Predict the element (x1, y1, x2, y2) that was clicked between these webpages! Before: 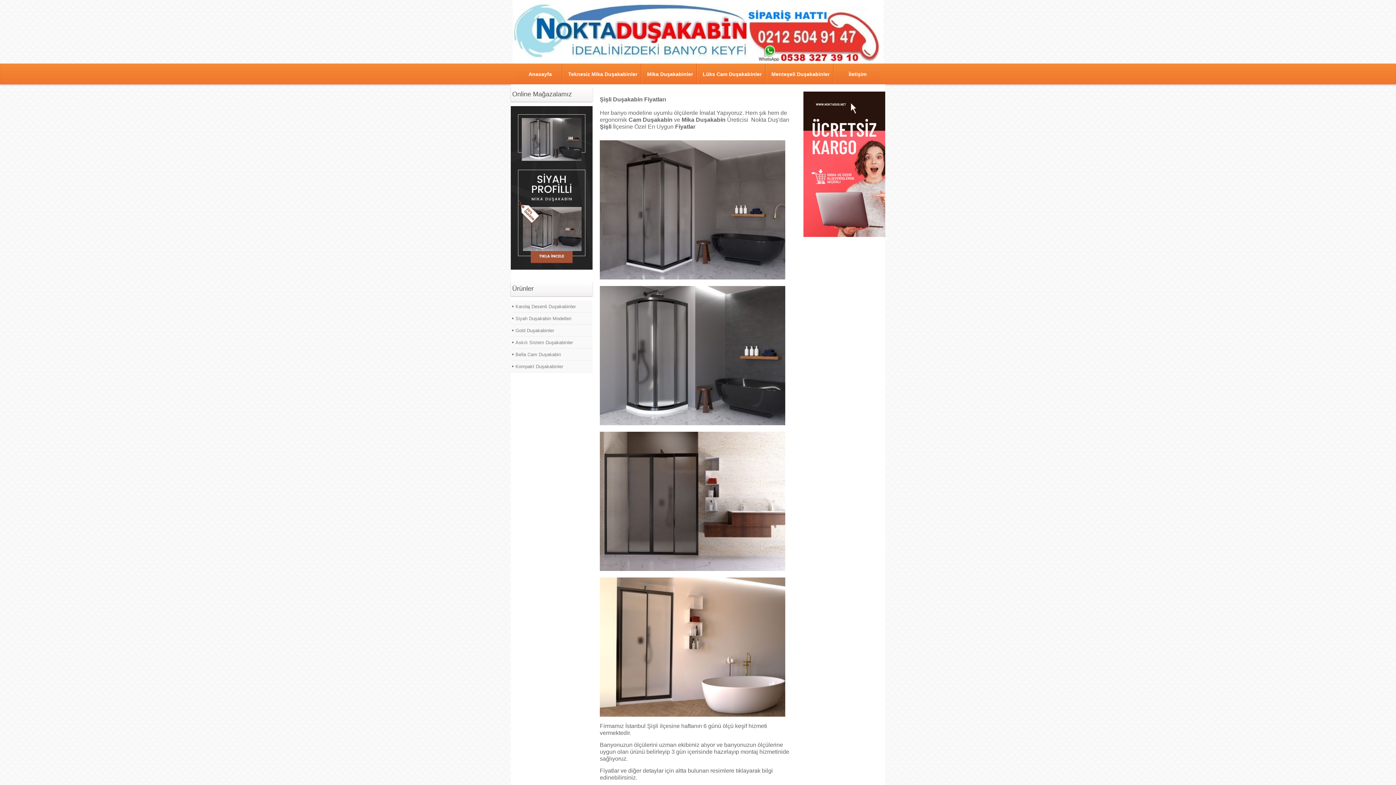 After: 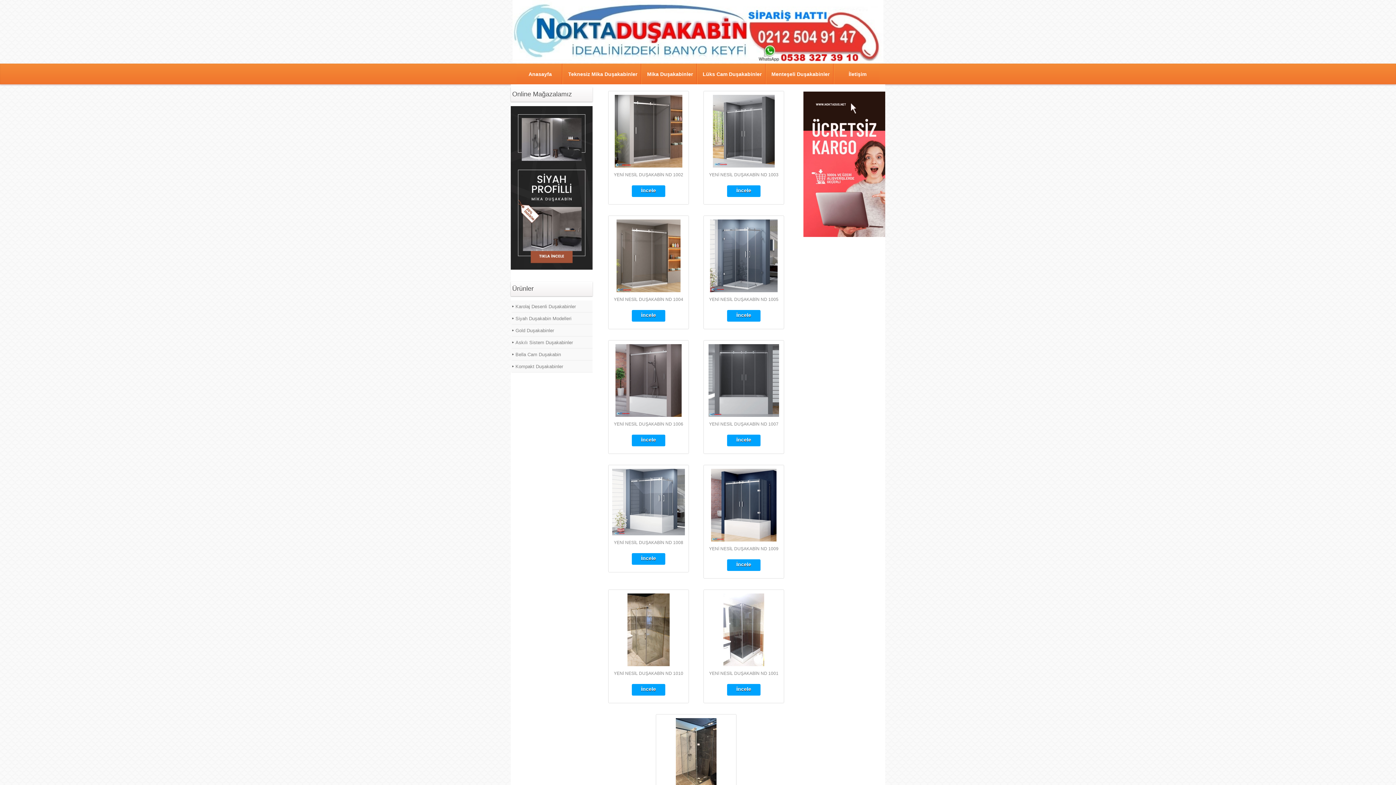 Action: bbox: (512, 336, 592, 348) label: Askılı Sistem Duşakabinler